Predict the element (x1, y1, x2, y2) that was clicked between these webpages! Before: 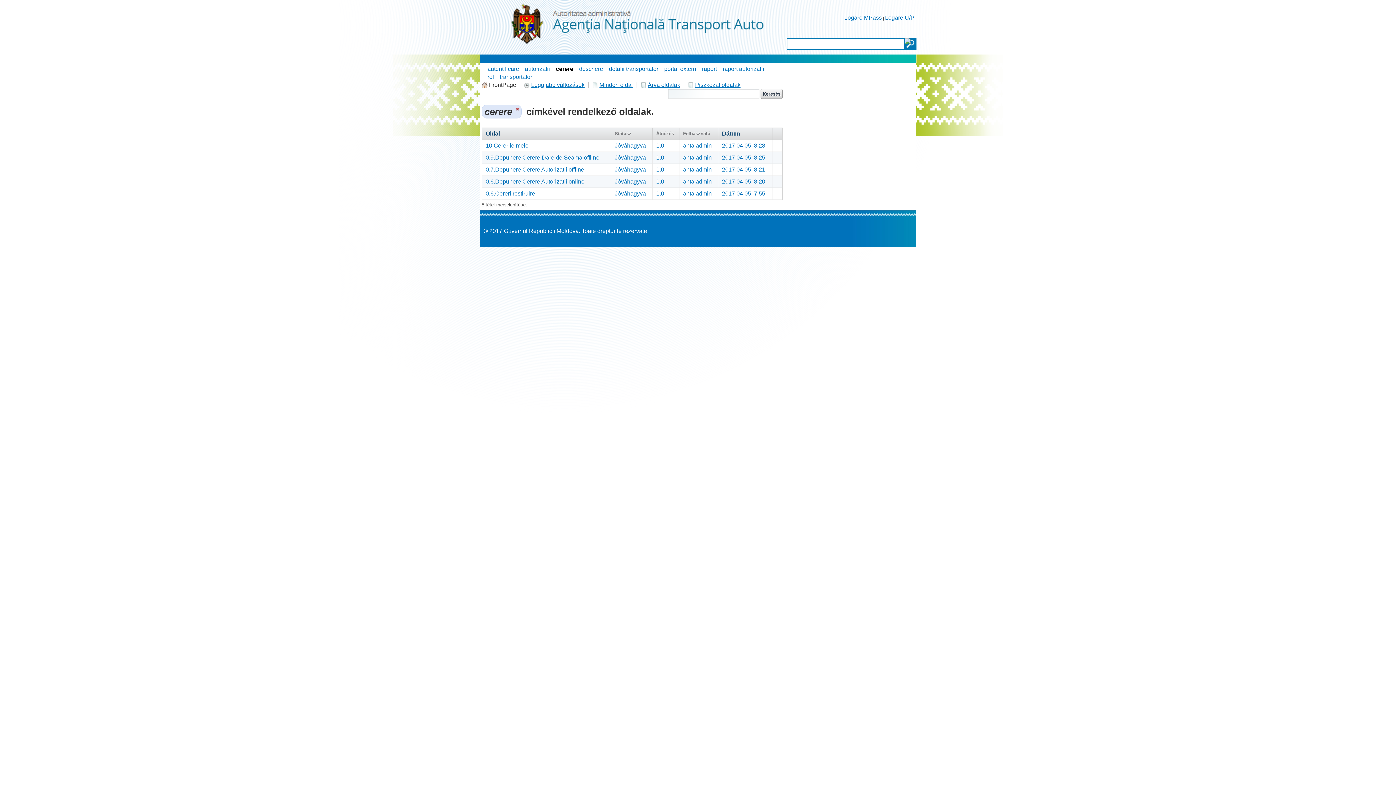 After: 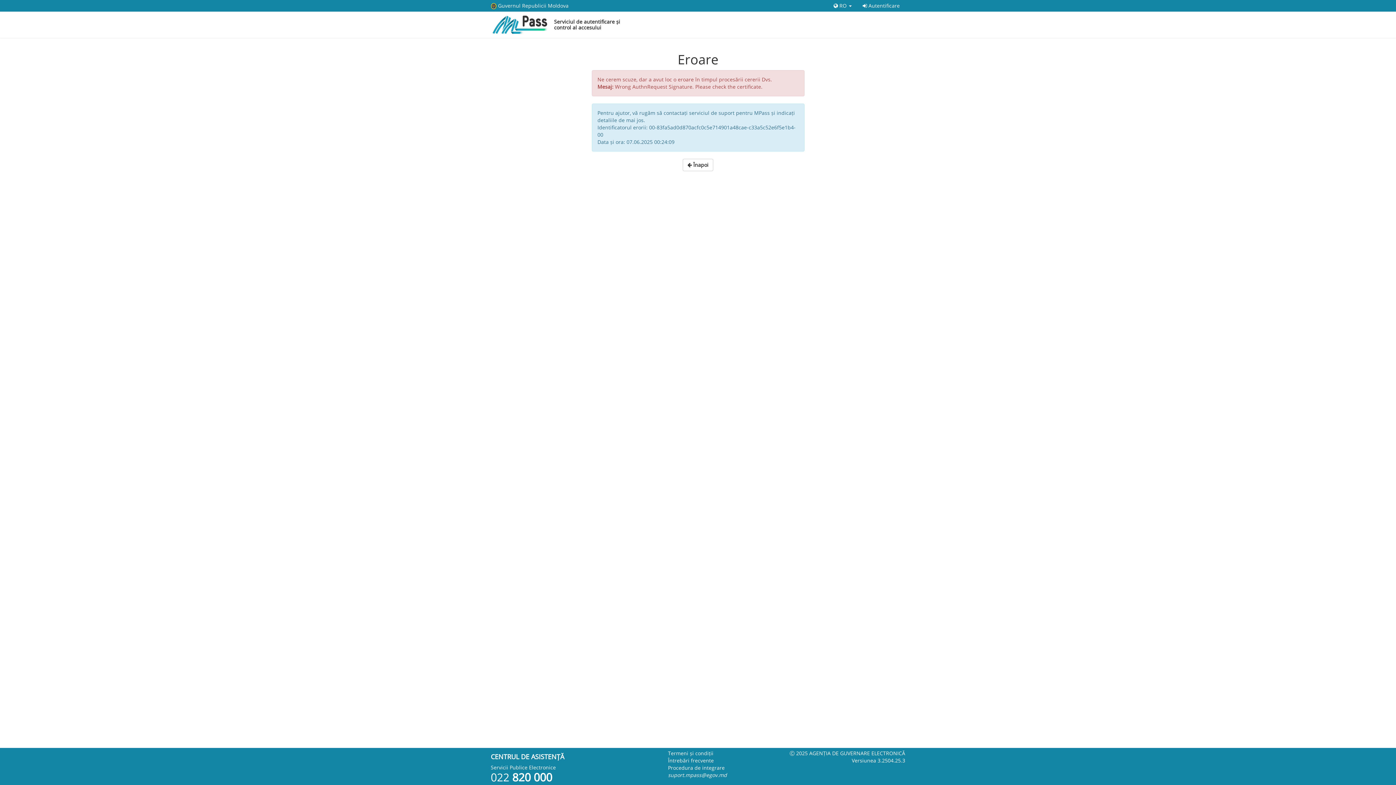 Action: label: Logare MPass bbox: (844, 14, 882, 20)